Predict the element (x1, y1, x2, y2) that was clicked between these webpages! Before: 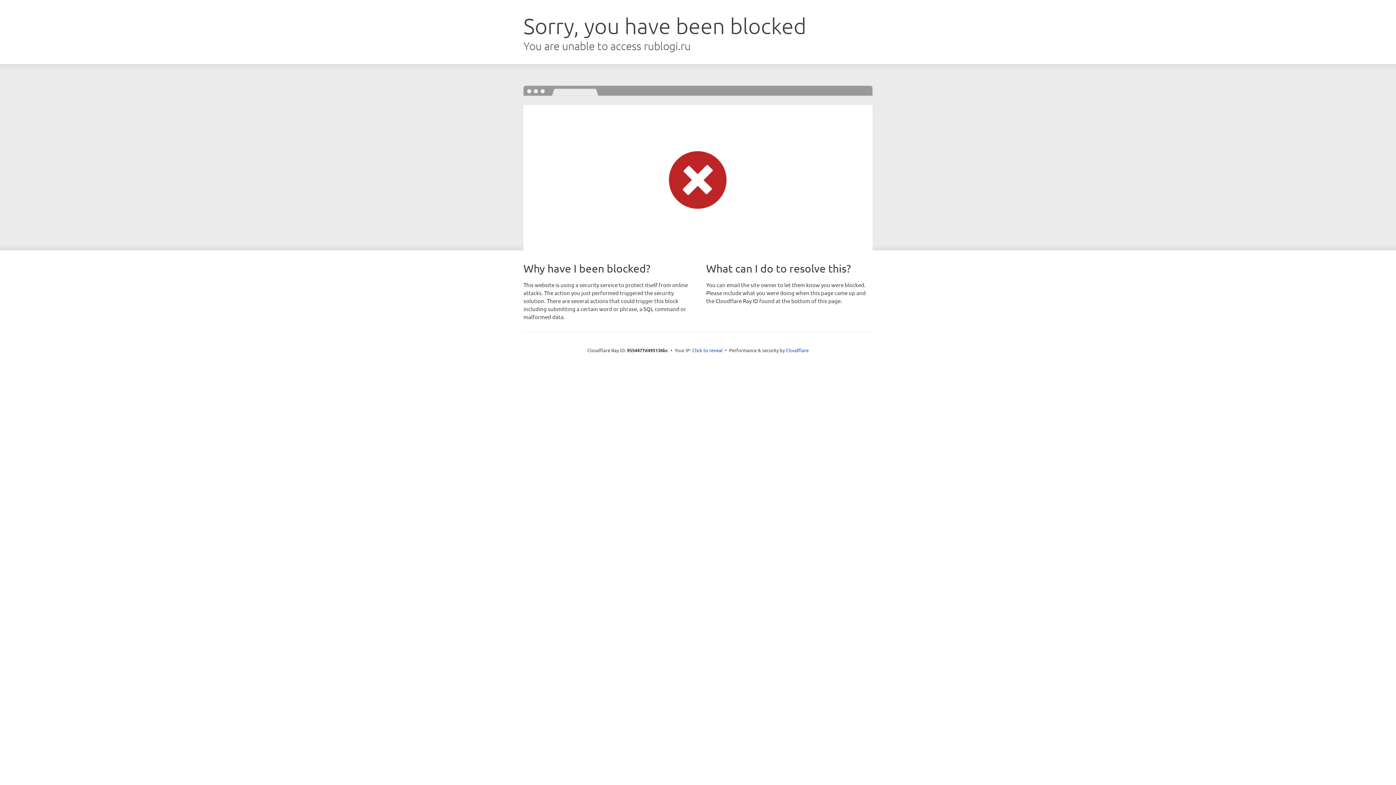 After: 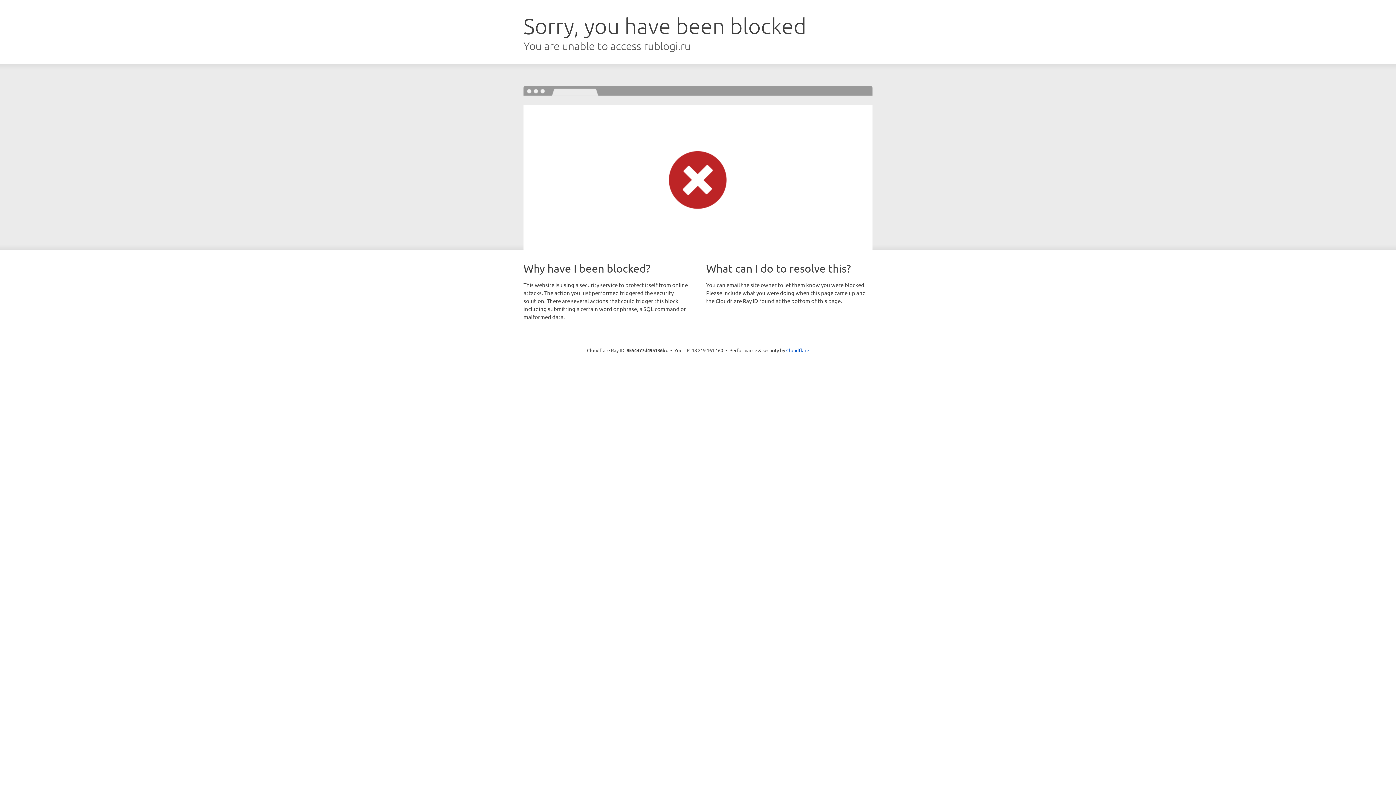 Action: bbox: (692, 346, 722, 353) label: Click to reveal